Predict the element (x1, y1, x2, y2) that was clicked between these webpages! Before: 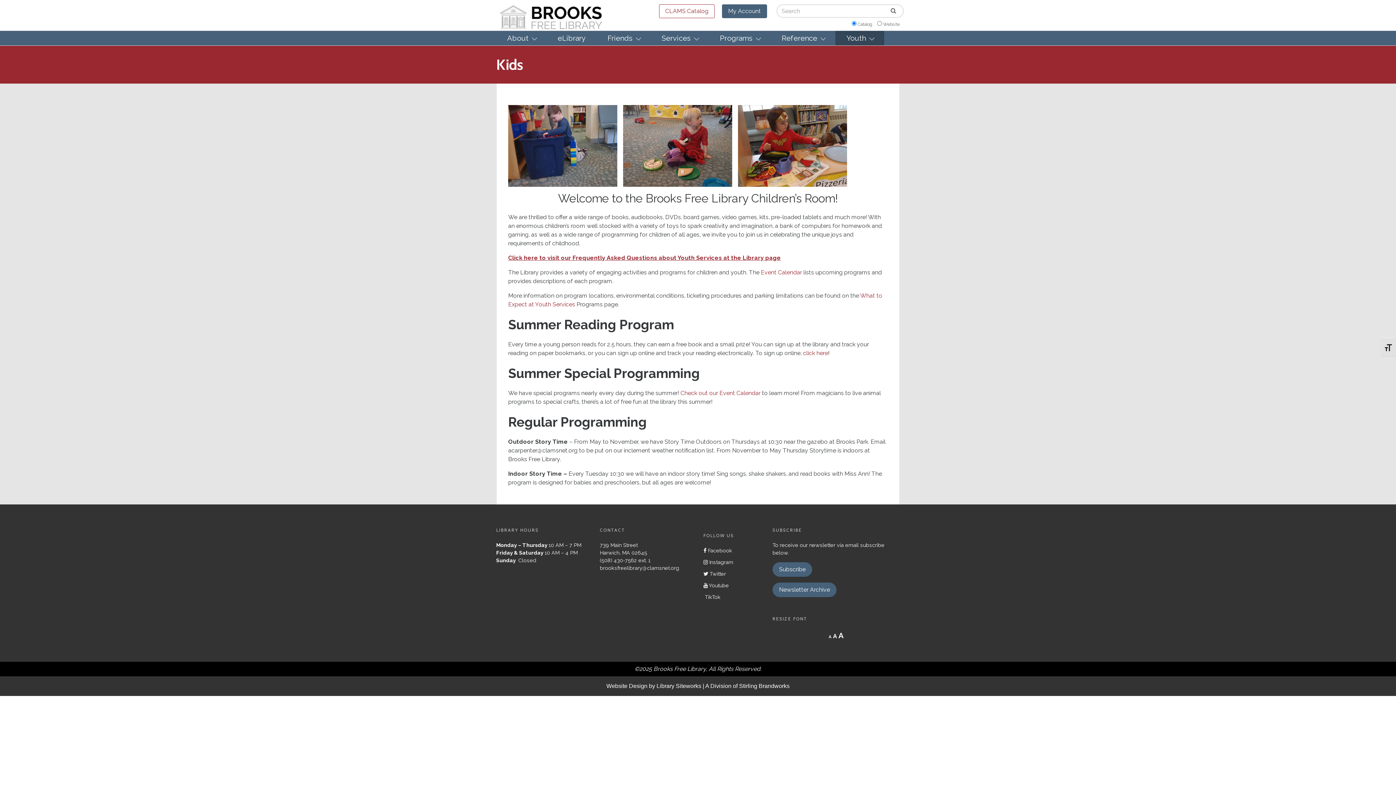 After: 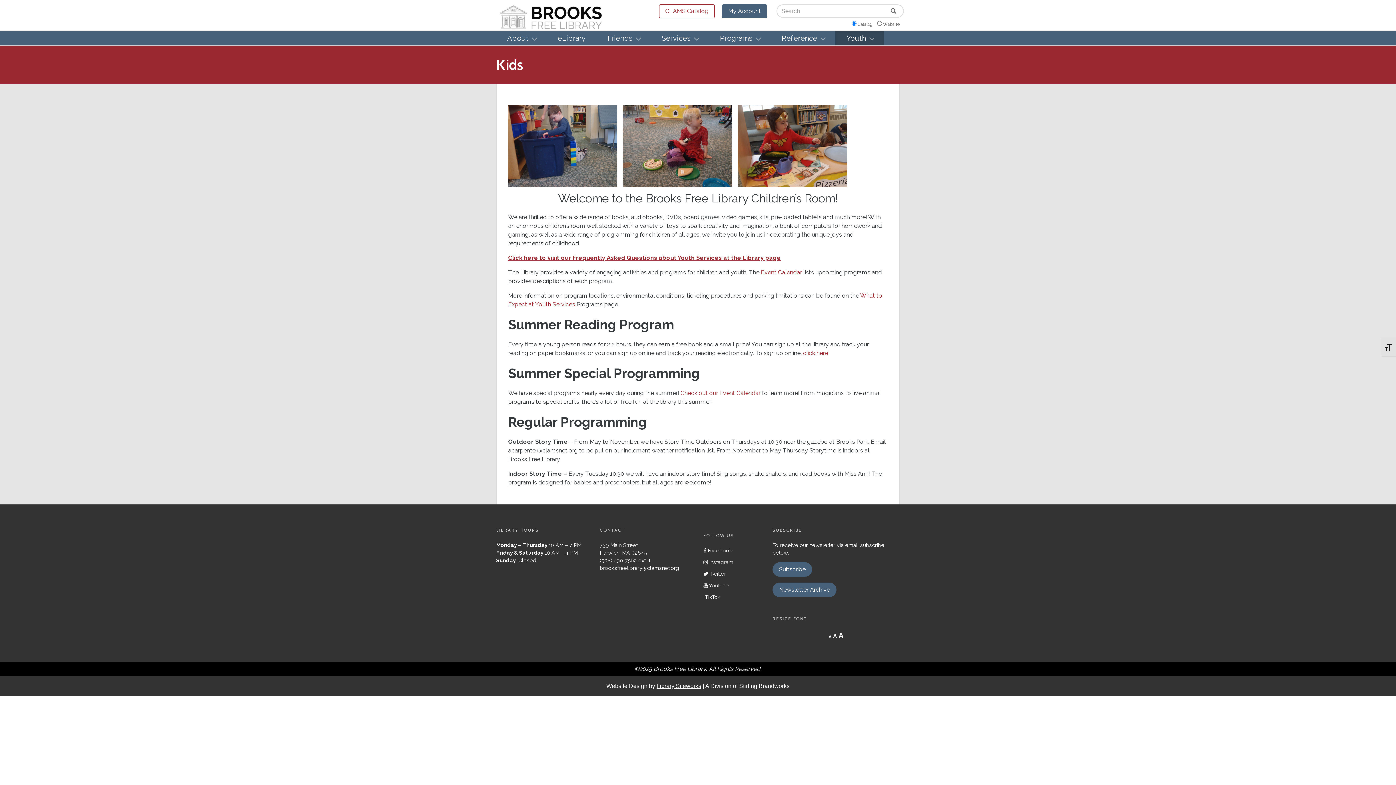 Action: bbox: (656, 683, 701, 689) label: Library Siteworks